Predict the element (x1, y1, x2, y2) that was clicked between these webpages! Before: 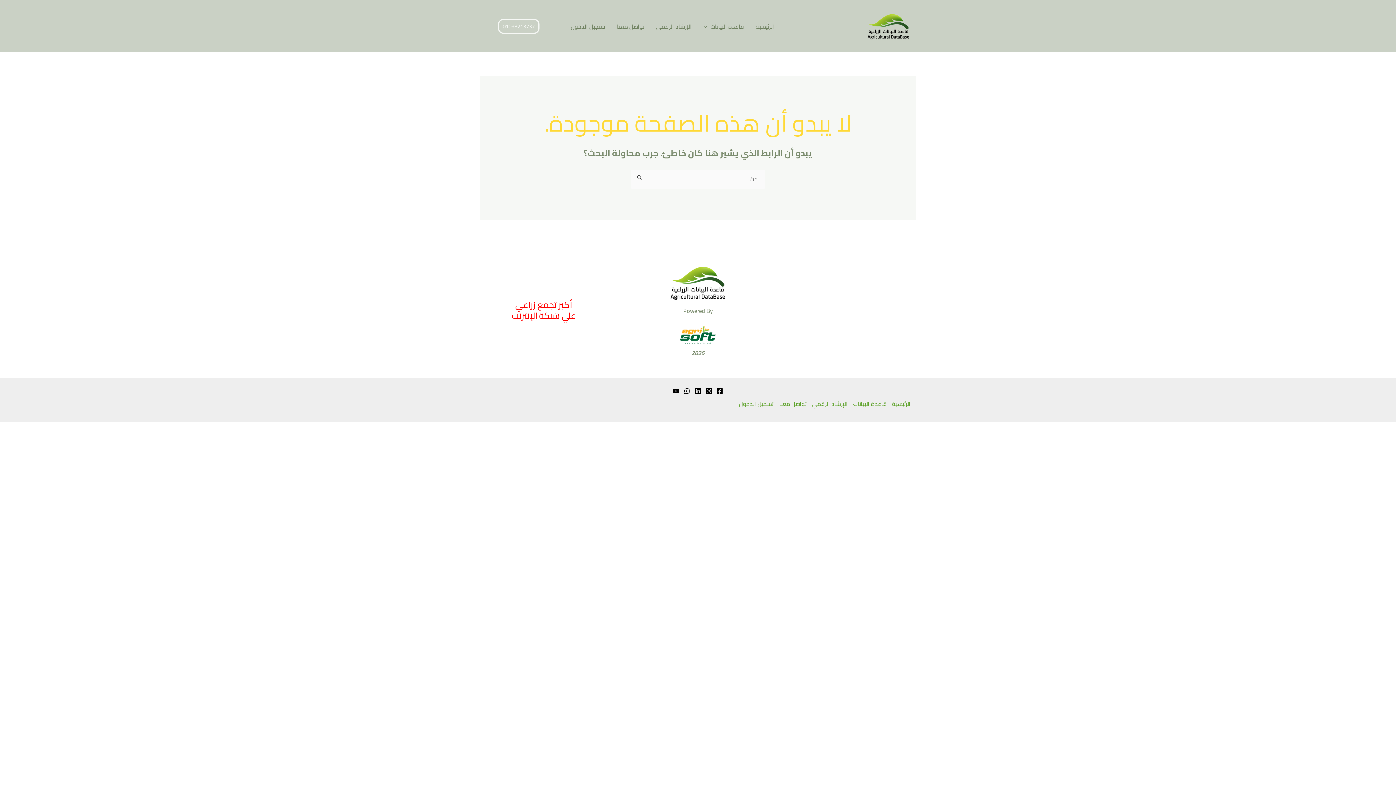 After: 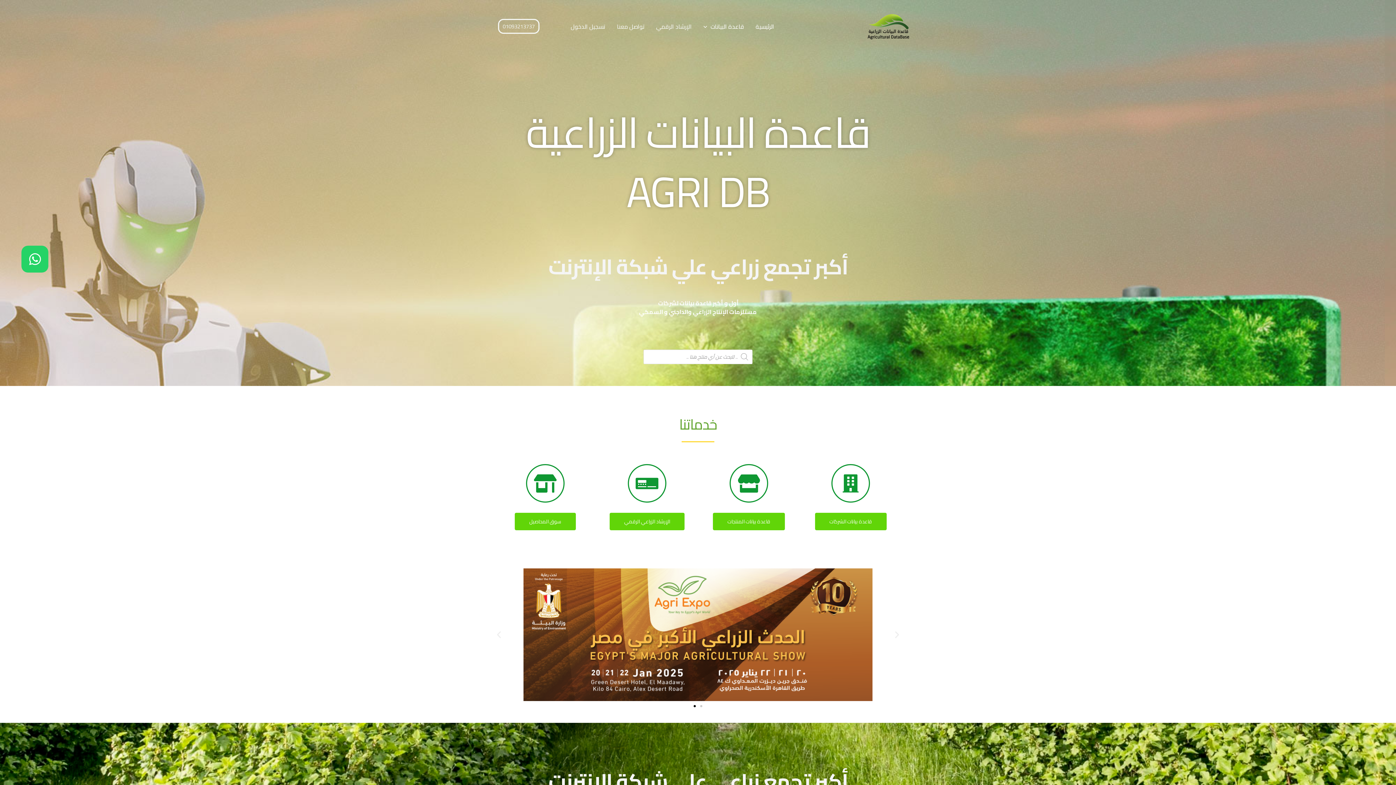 Action: bbox: (892, 399, 916, 409) label: الرئيسية